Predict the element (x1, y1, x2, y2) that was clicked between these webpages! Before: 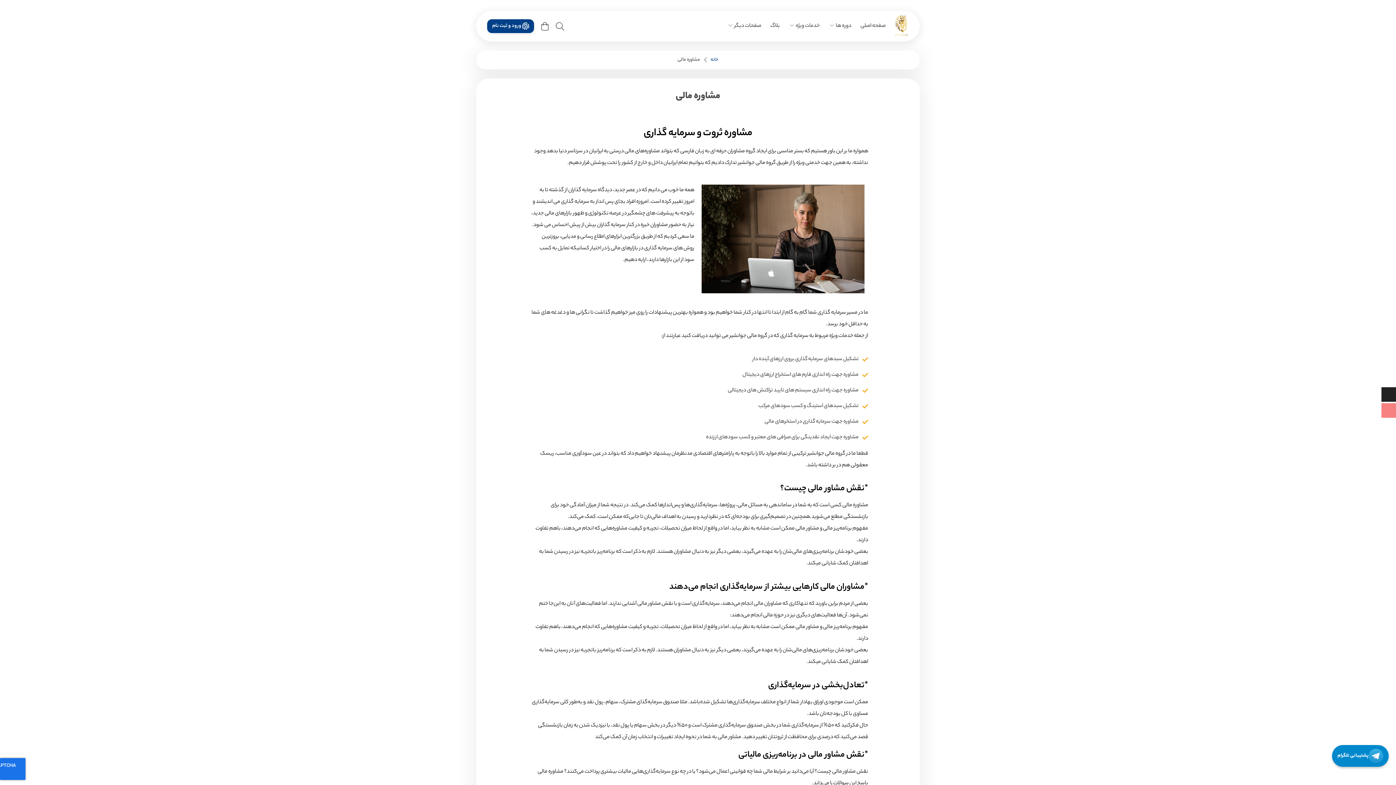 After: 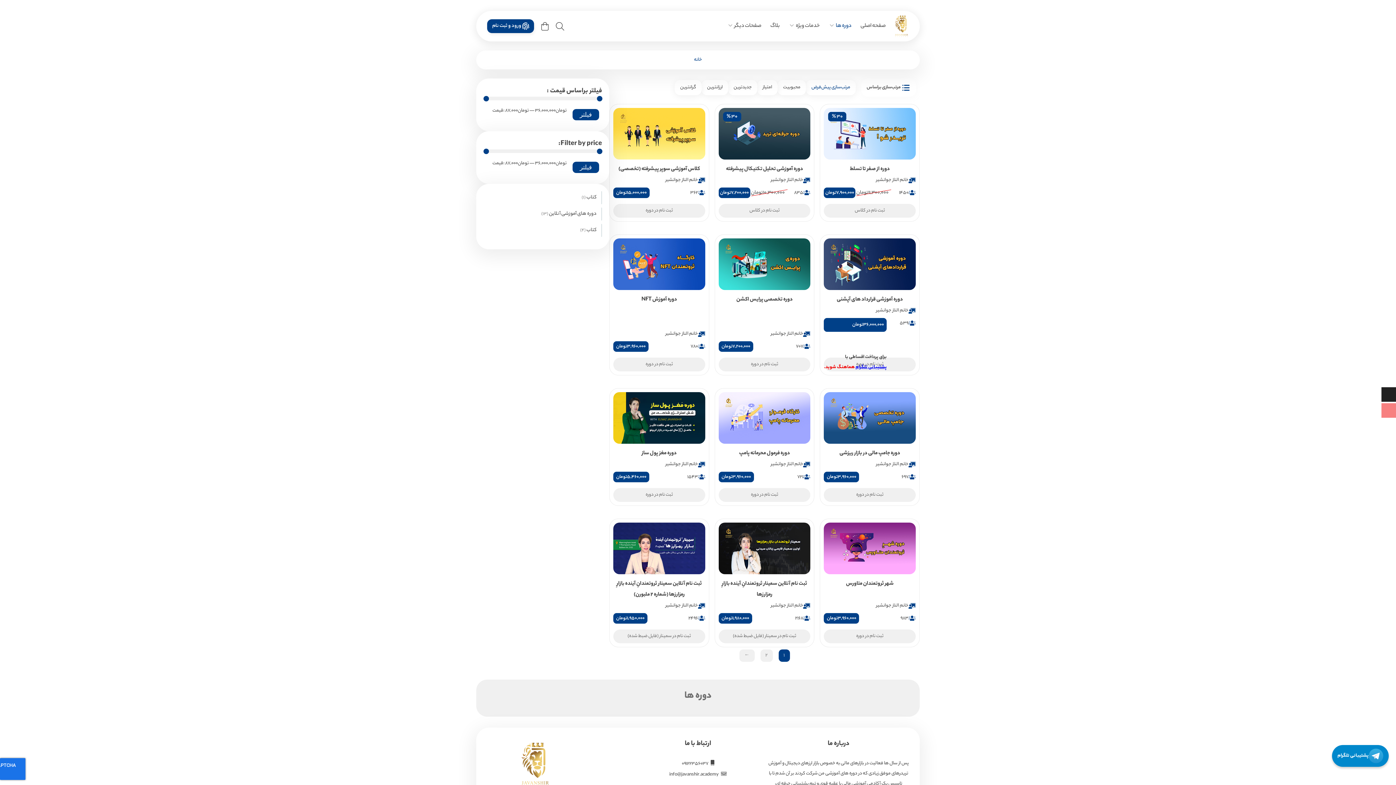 Action: bbox: (822, 15, 854, 37) label: دوره ها